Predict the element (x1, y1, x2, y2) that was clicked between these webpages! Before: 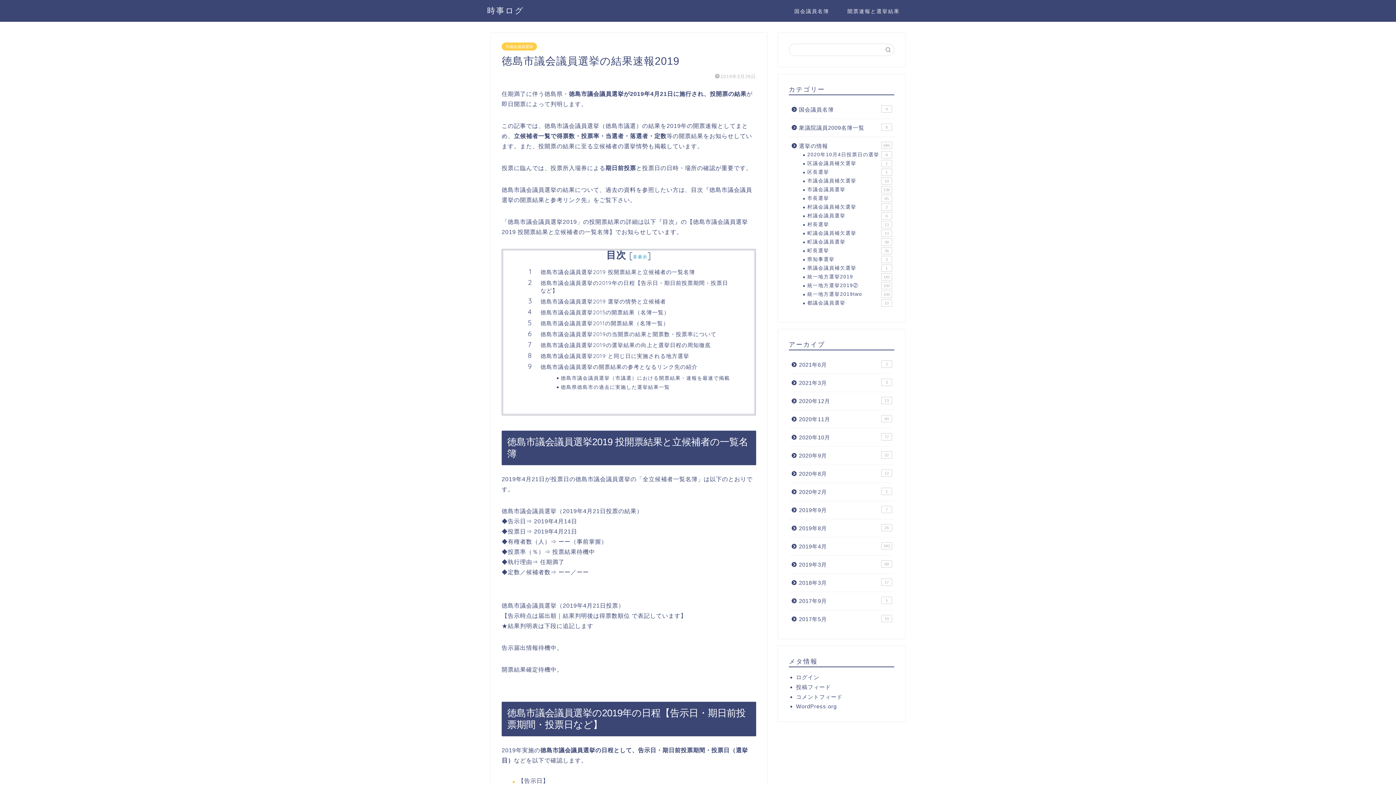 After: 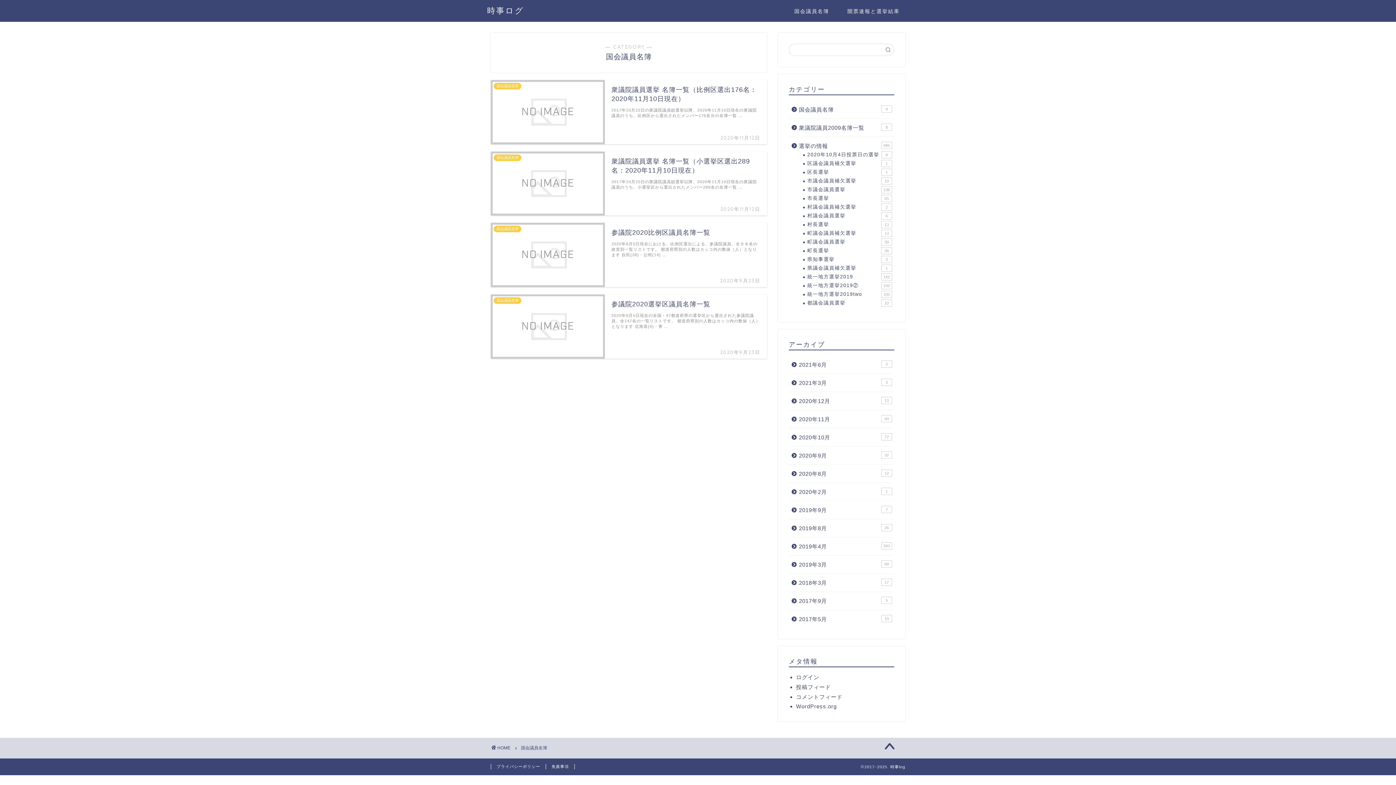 Action: label: 国会議員名簿 bbox: (785, 5, 838, 20)